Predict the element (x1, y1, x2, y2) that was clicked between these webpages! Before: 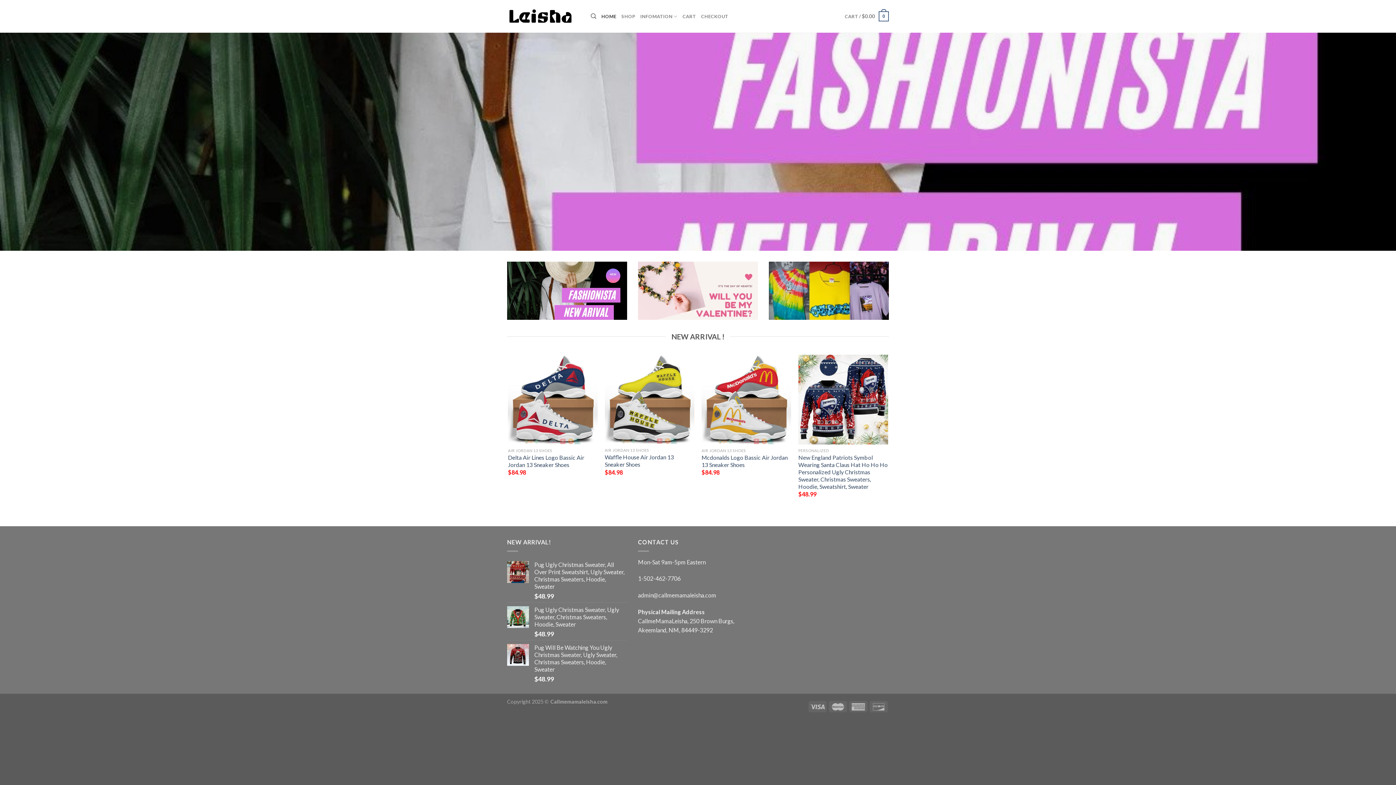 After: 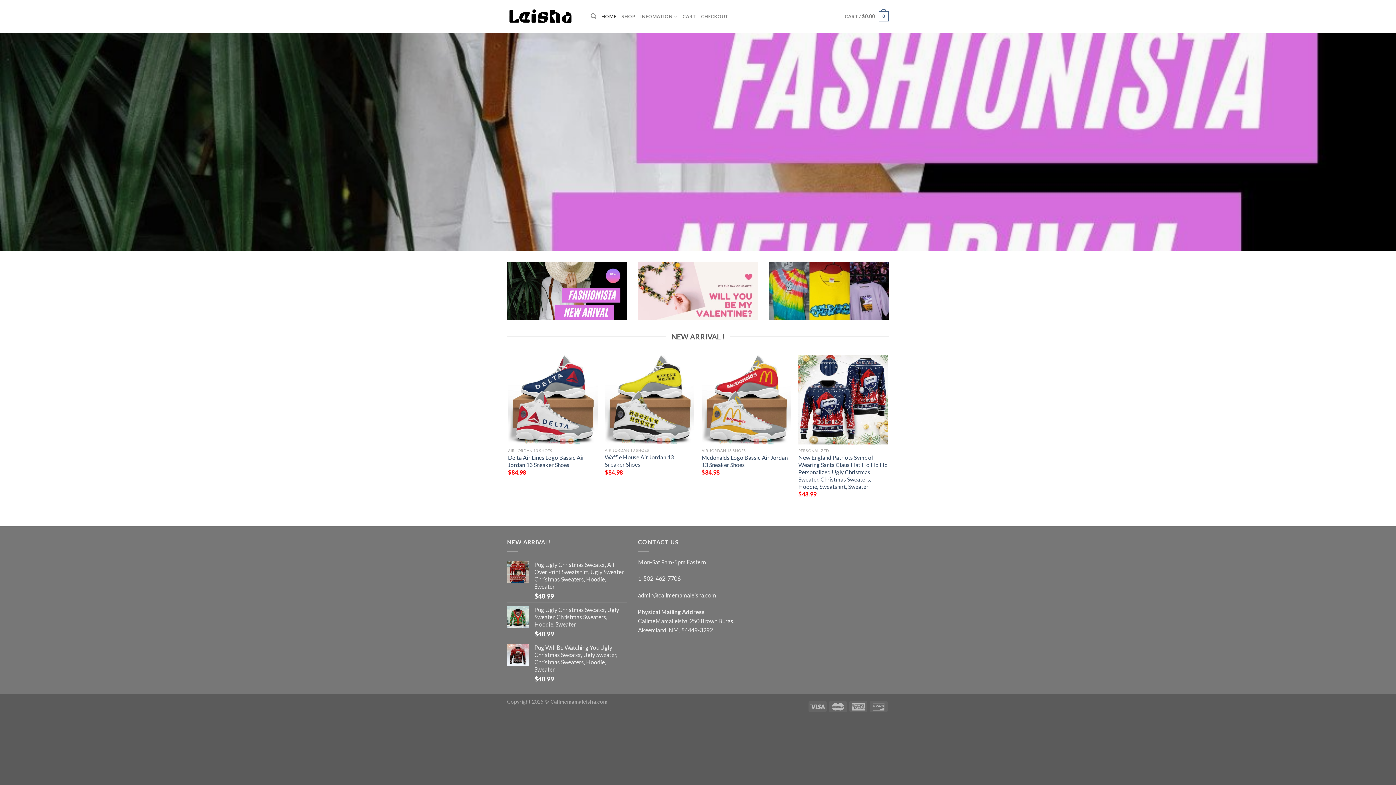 Action: label: HOME bbox: (601, 9, 616, 23)